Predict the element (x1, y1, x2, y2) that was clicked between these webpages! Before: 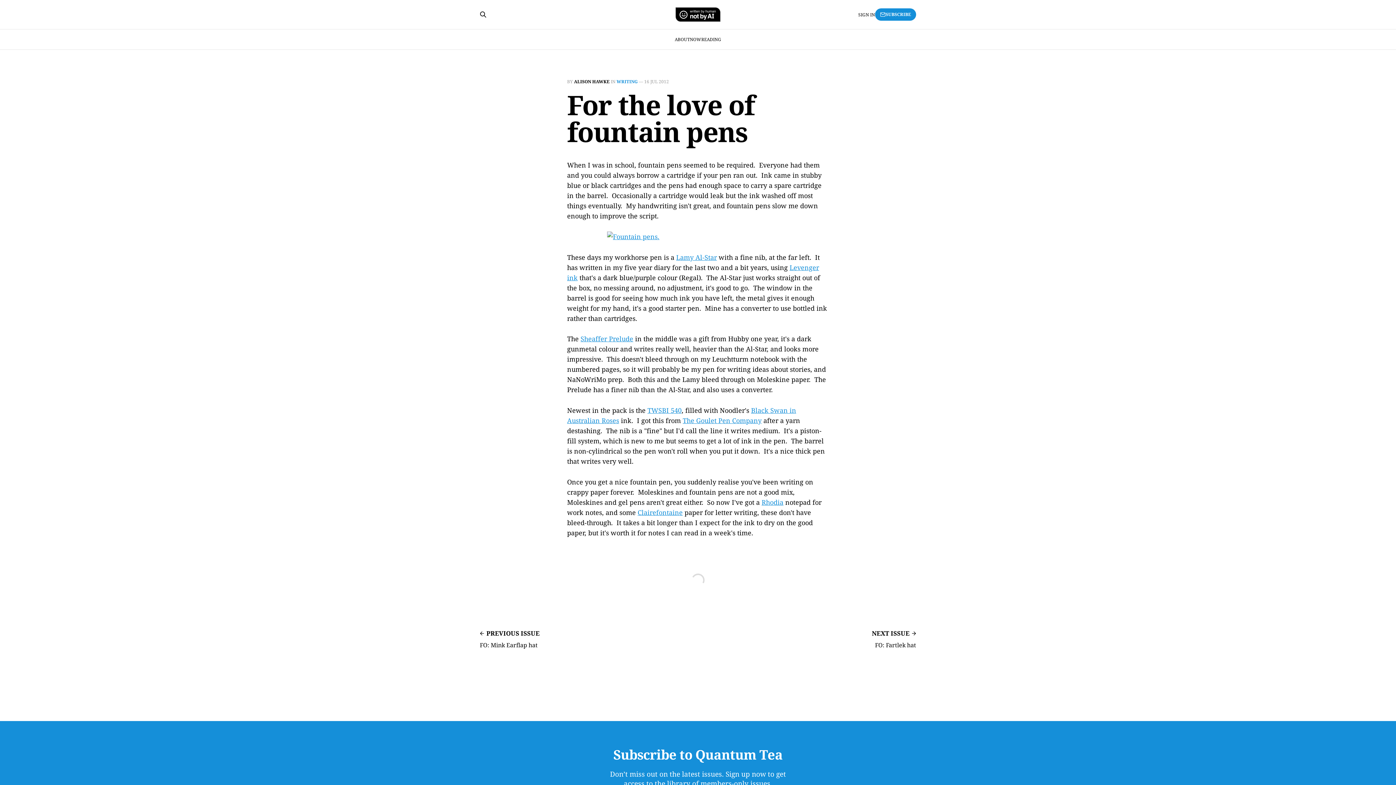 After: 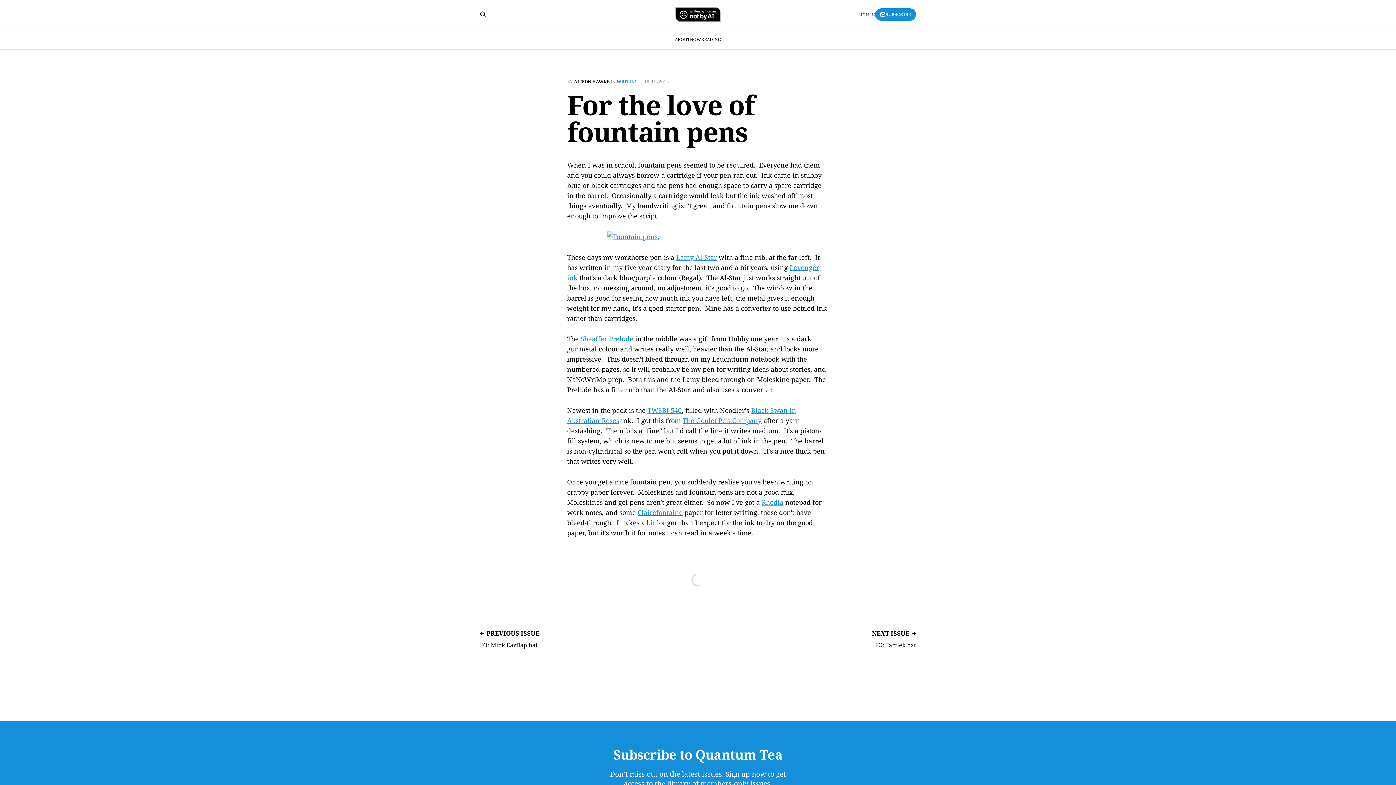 Action: bbox: (858, 11, 875, 18) label: SIGN IN